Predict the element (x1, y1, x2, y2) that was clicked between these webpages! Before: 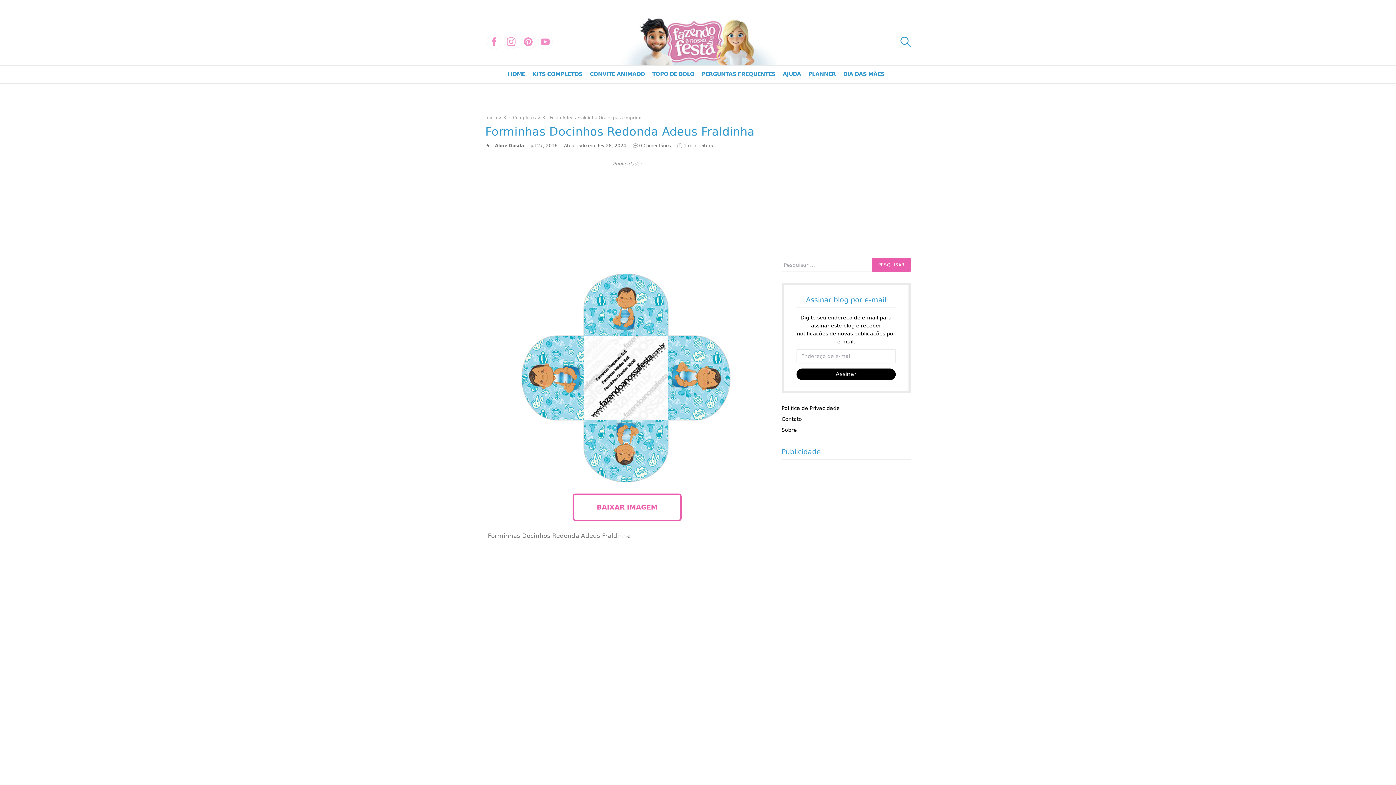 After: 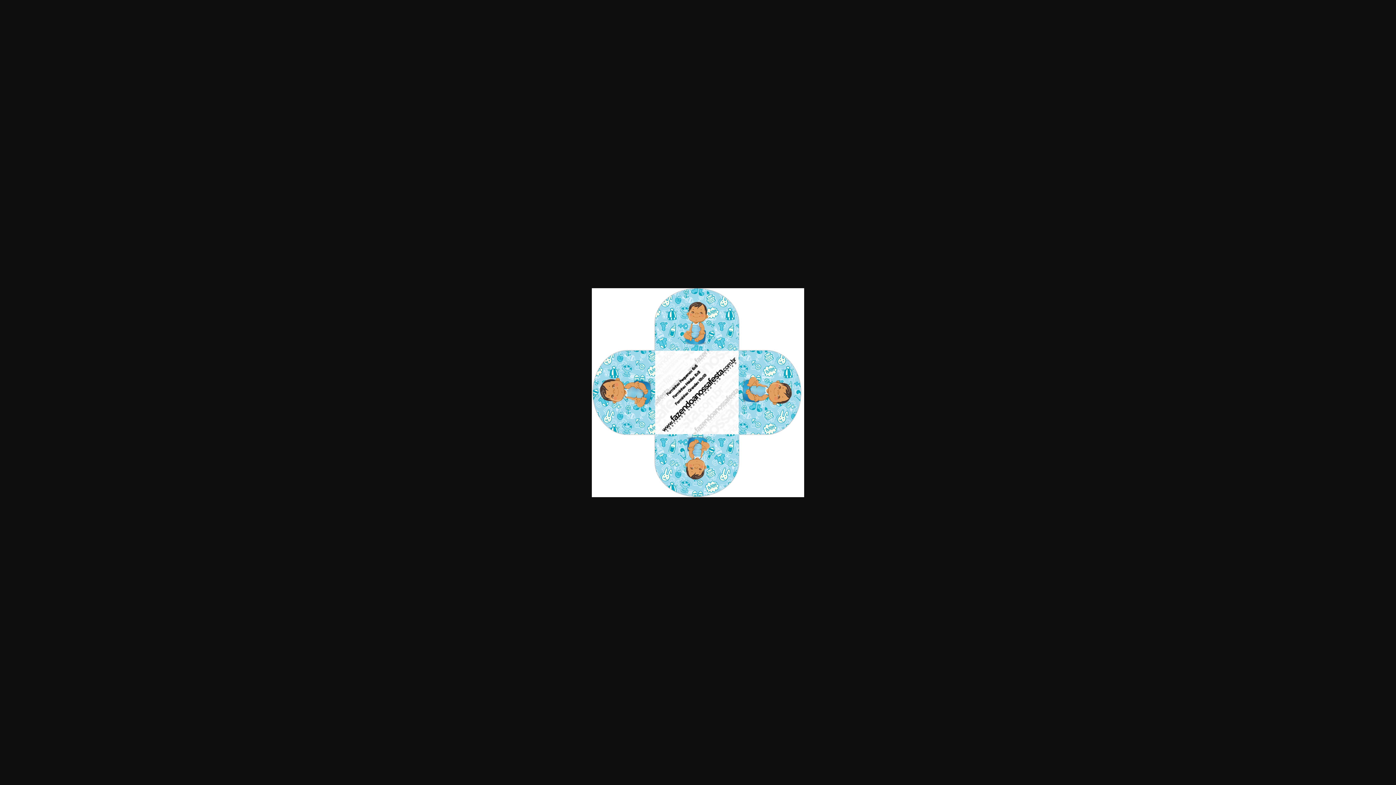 Action: bbox: (488, 273, 766, 482)